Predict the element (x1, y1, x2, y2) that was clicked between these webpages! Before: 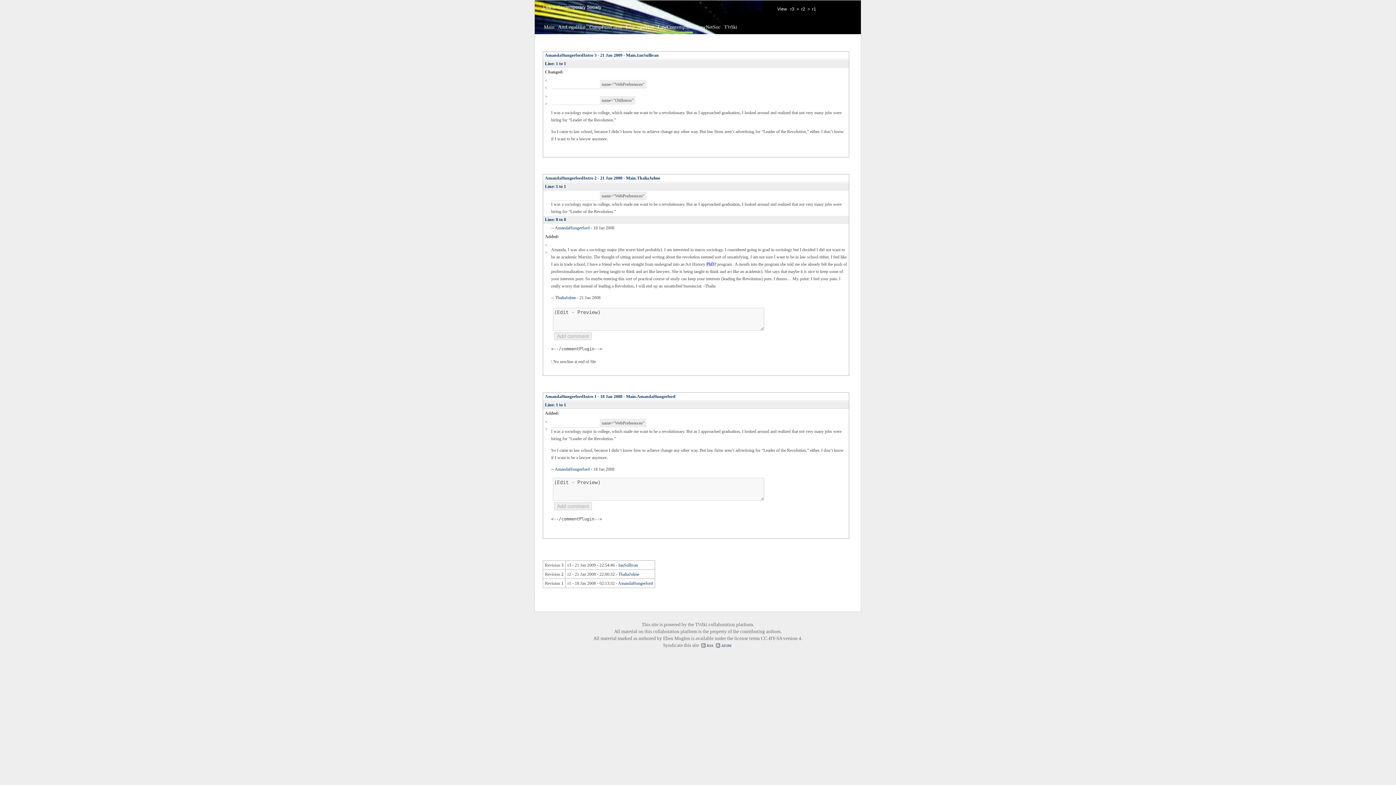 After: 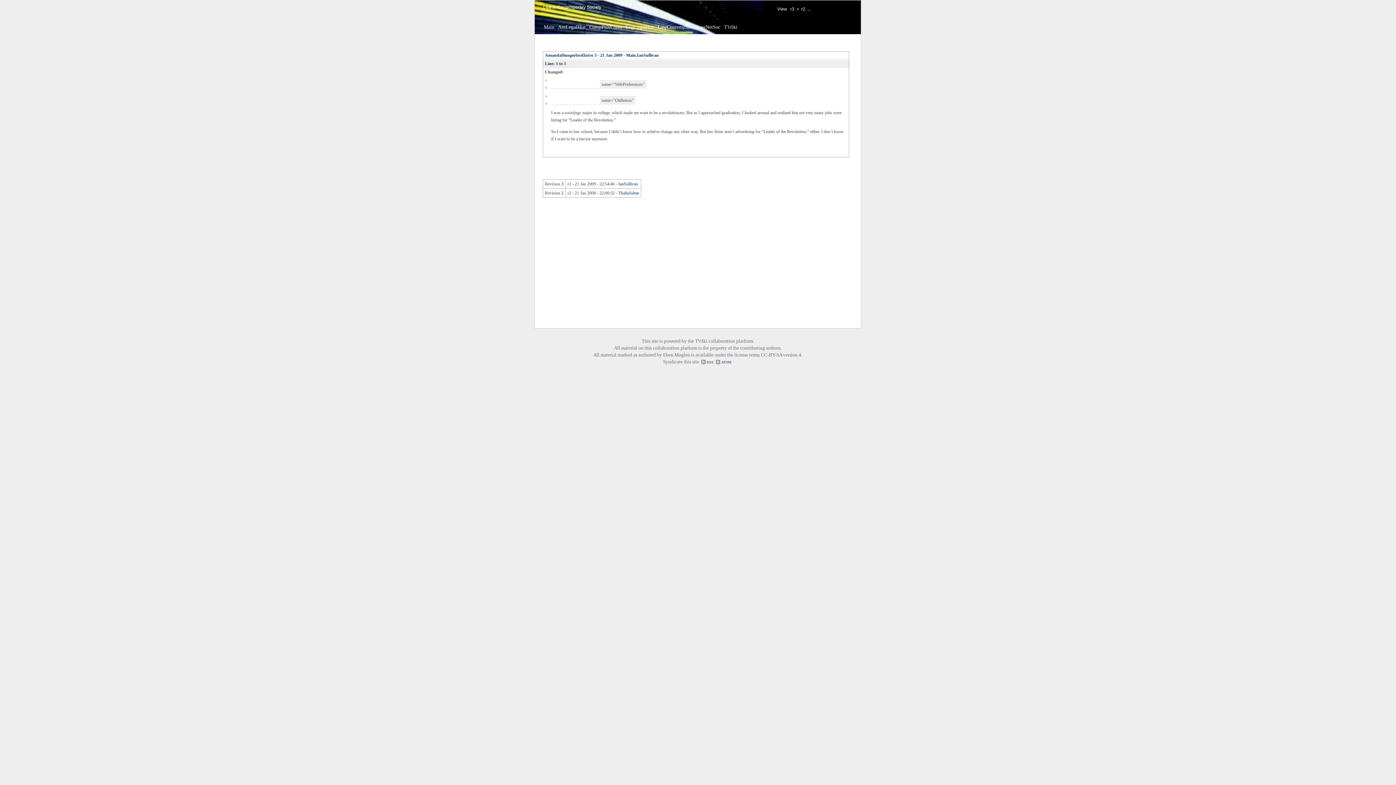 Action: label: > bbox: (796, 6, 799, 11)